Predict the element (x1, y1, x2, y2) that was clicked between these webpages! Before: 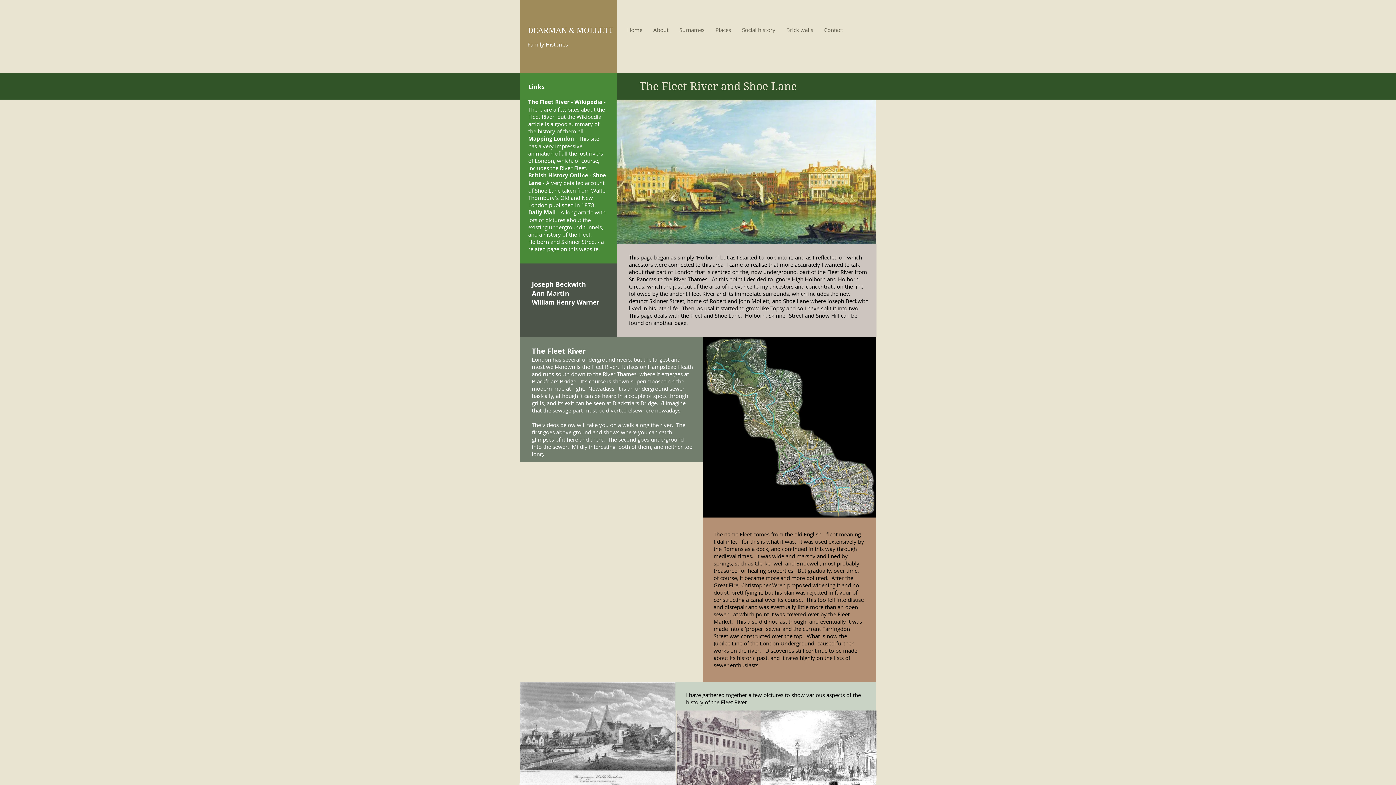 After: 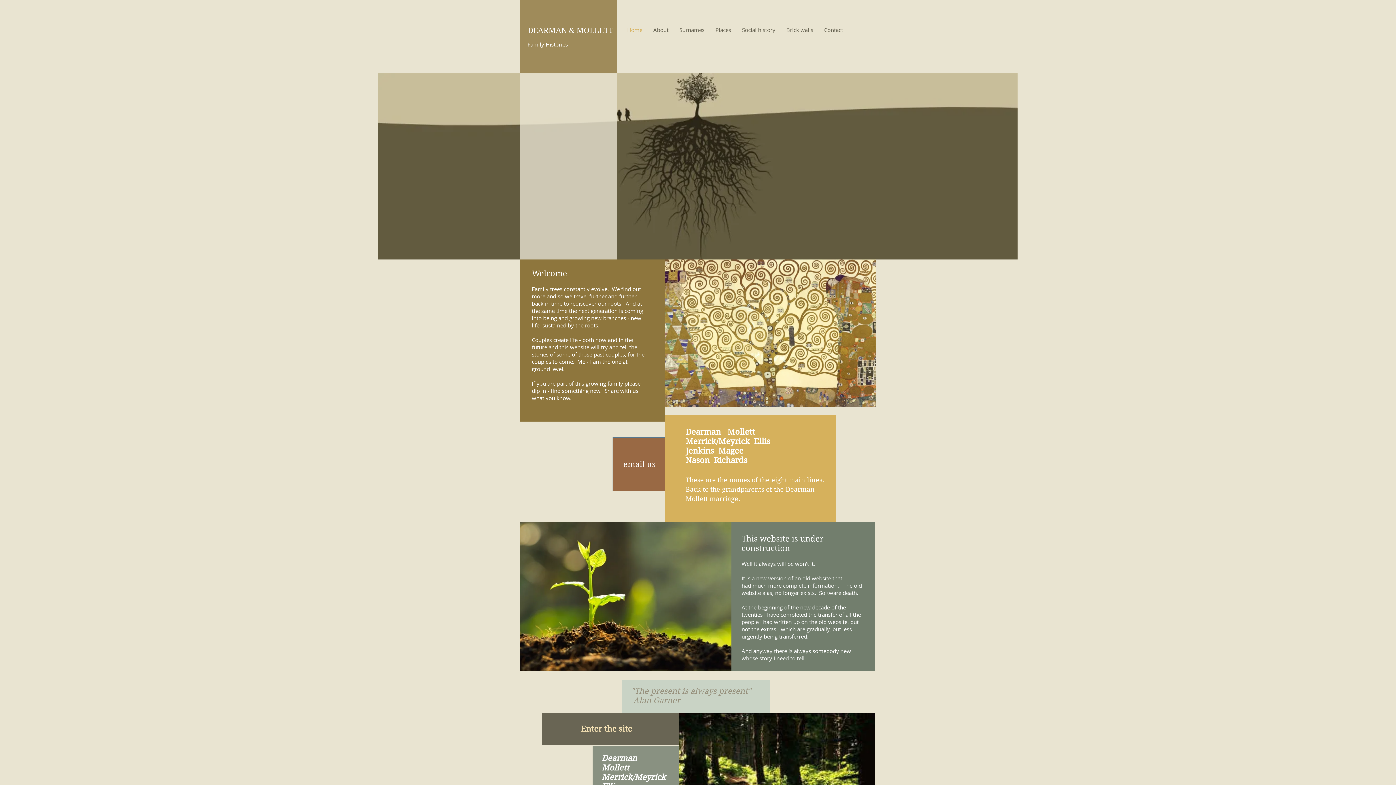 Action: label: Home bbox: (621, 24, 648, 35)